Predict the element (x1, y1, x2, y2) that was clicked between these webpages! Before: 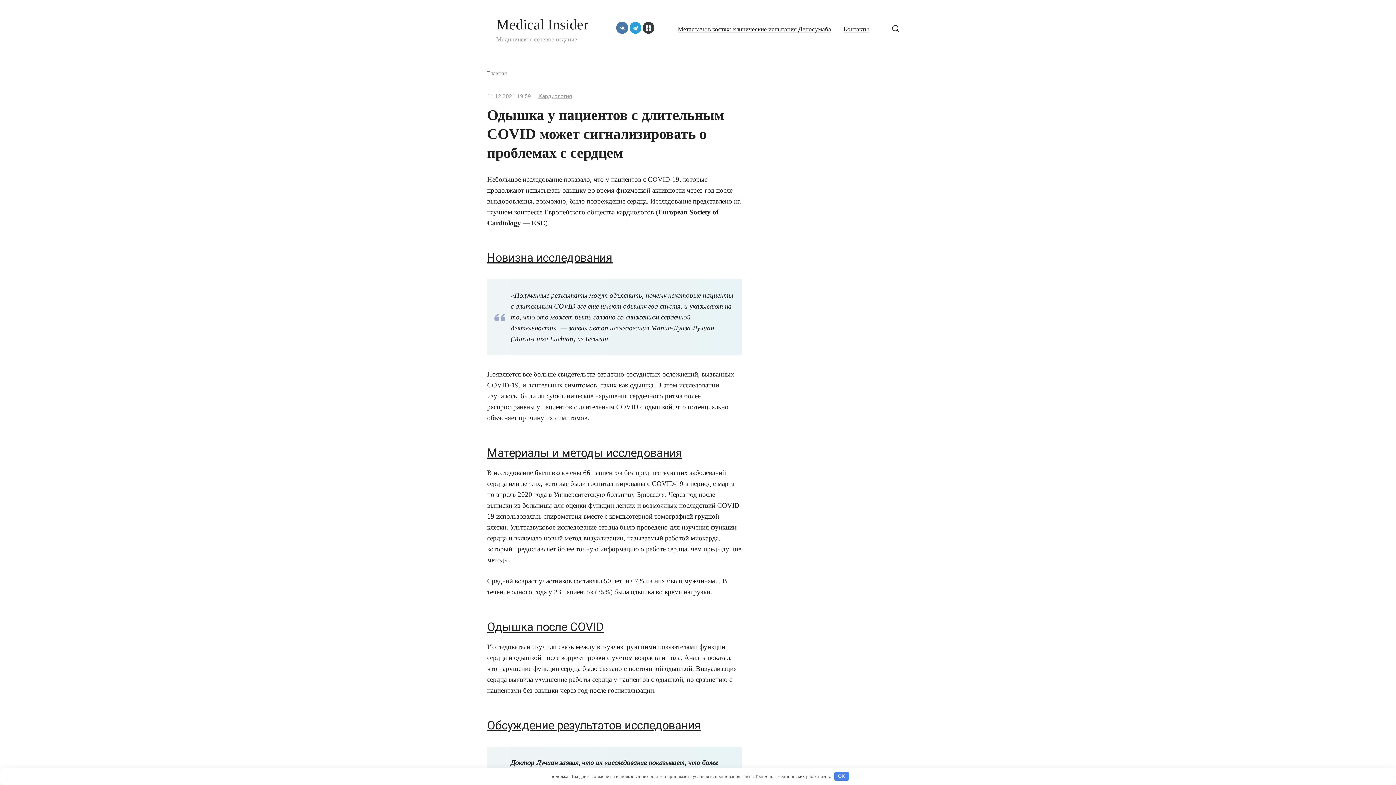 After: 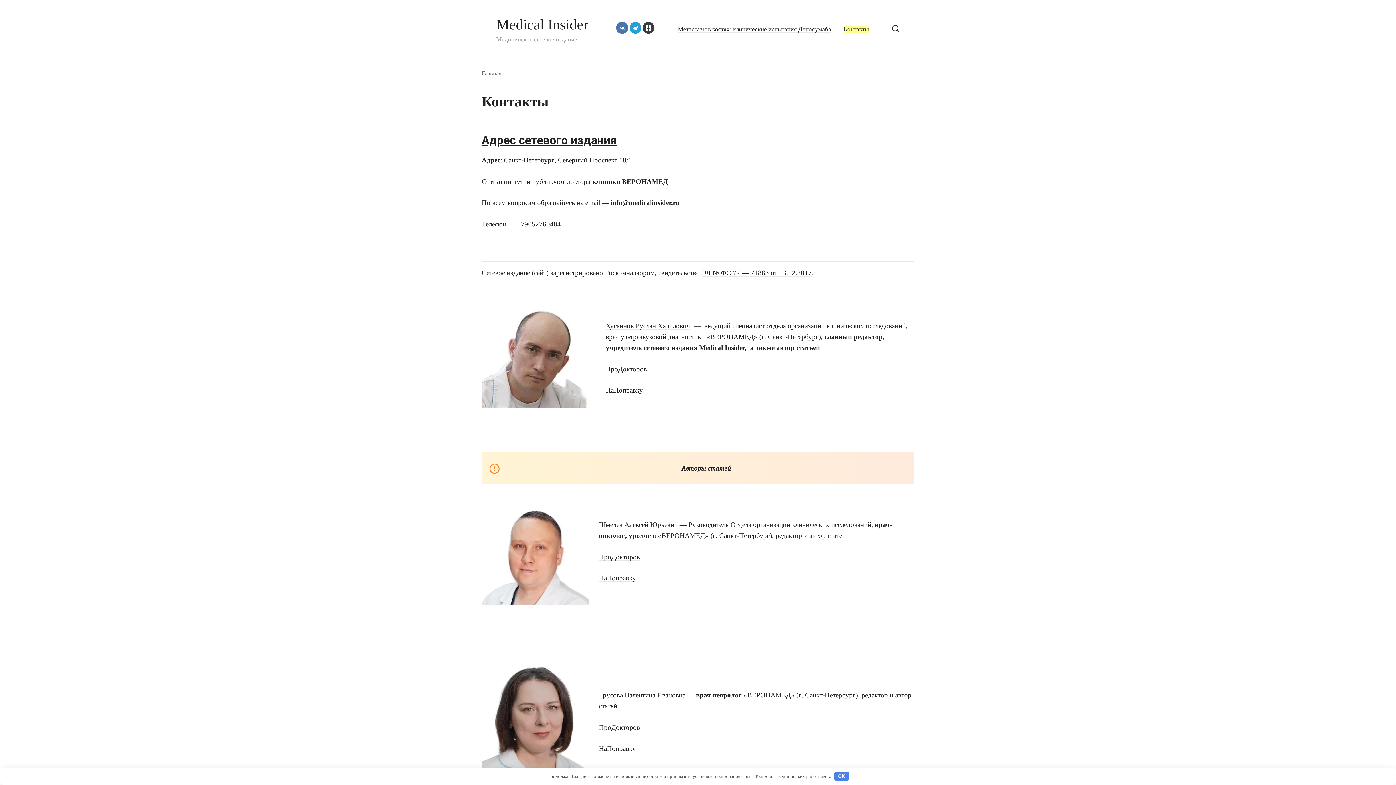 Action: bbox: (843, 25, 868, 32) label: Контакты